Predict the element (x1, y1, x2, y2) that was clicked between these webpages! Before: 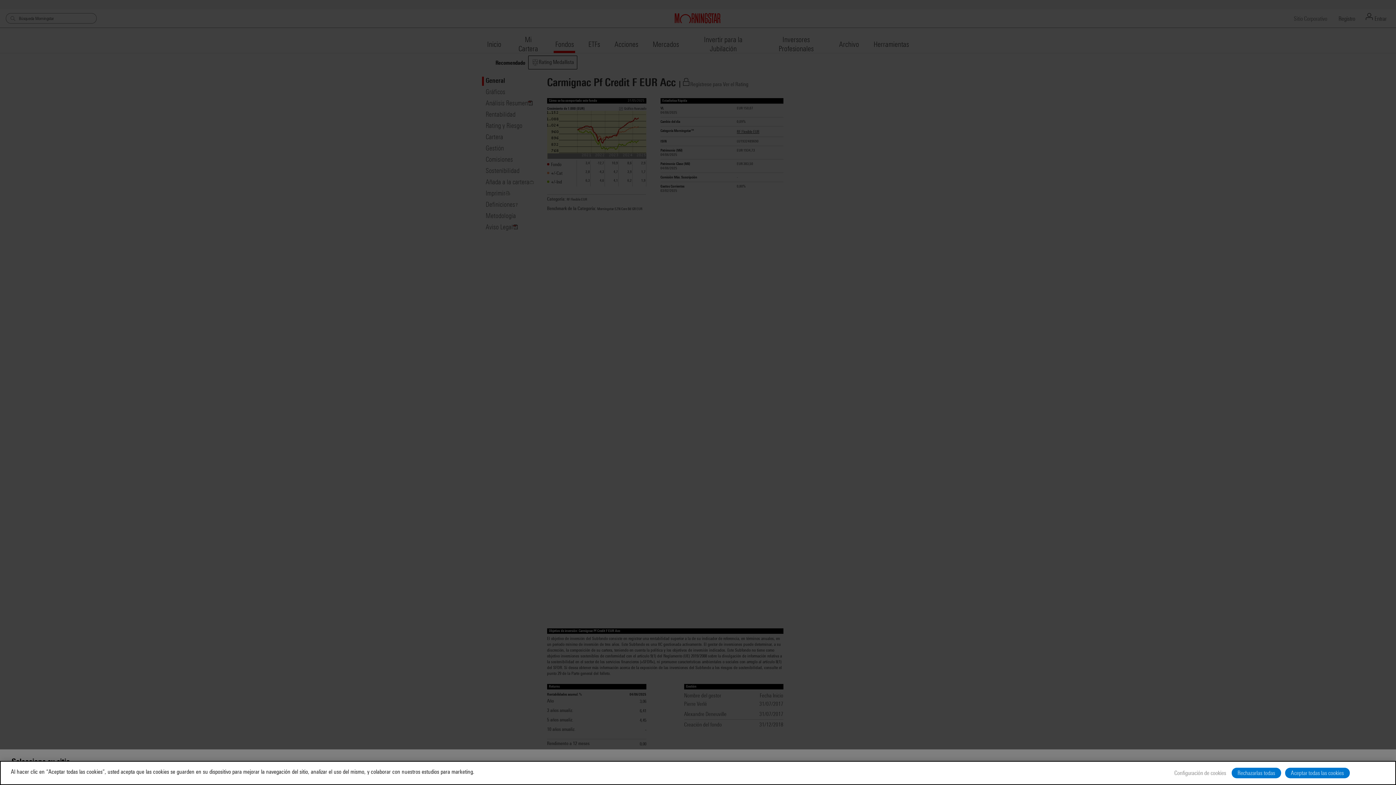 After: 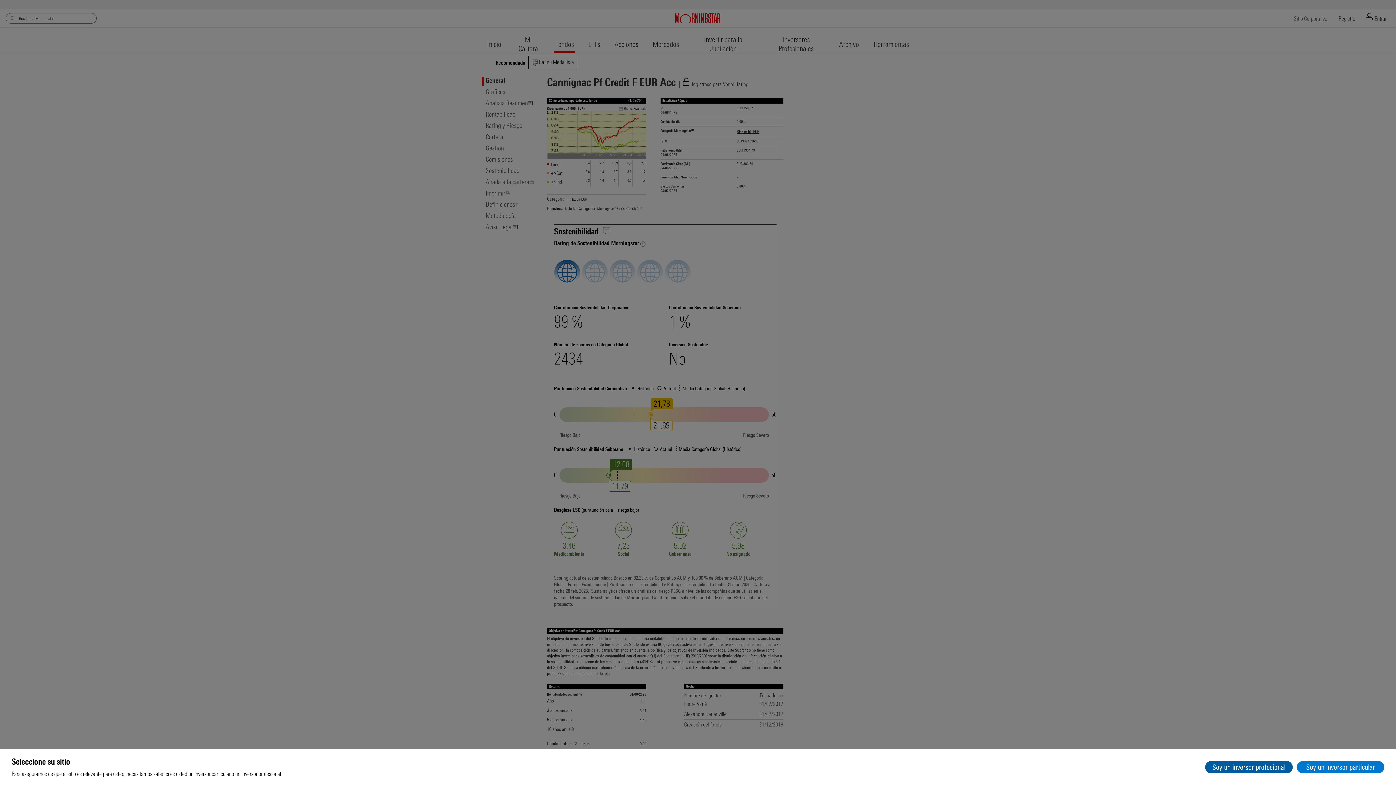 Action: label: Rechazarlas todas bbox: (1232, 768, 1281, 778)